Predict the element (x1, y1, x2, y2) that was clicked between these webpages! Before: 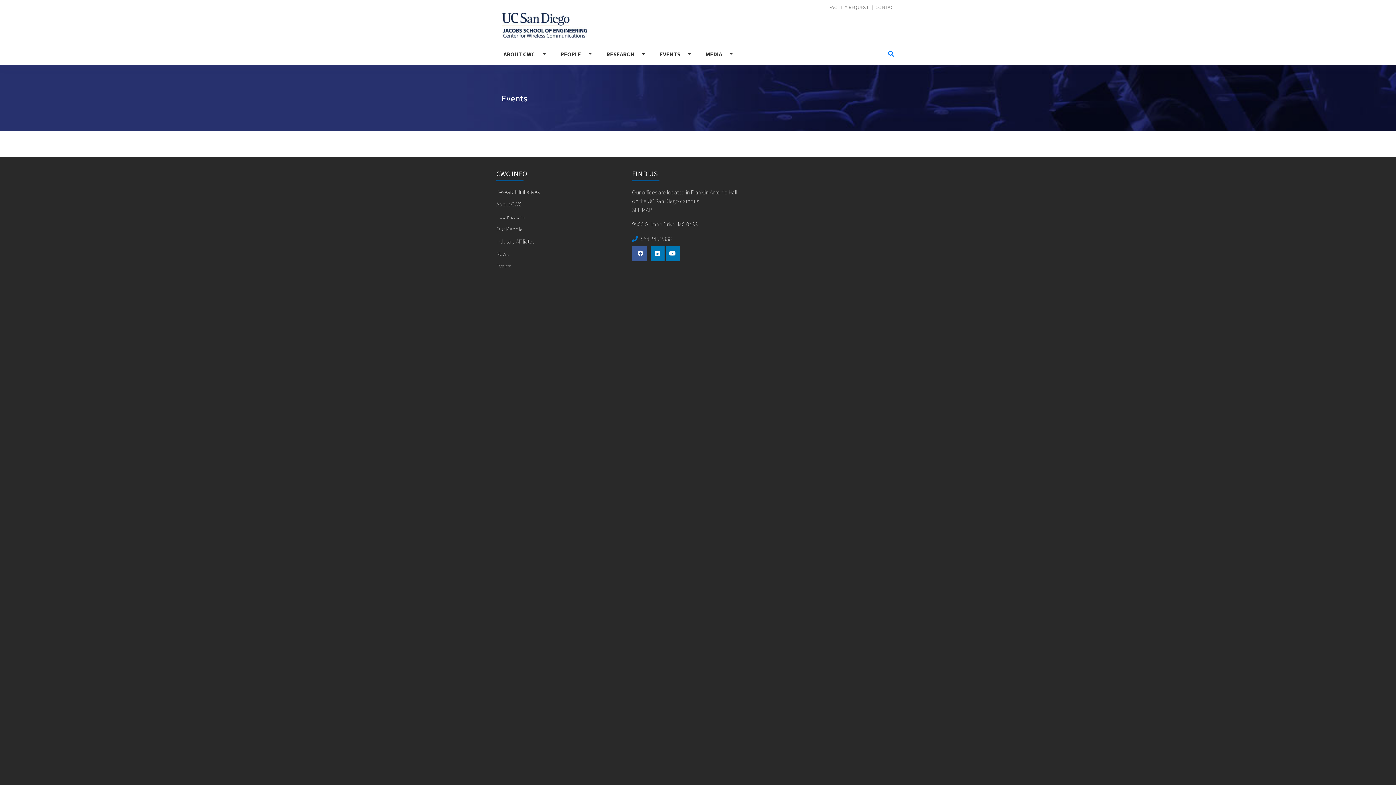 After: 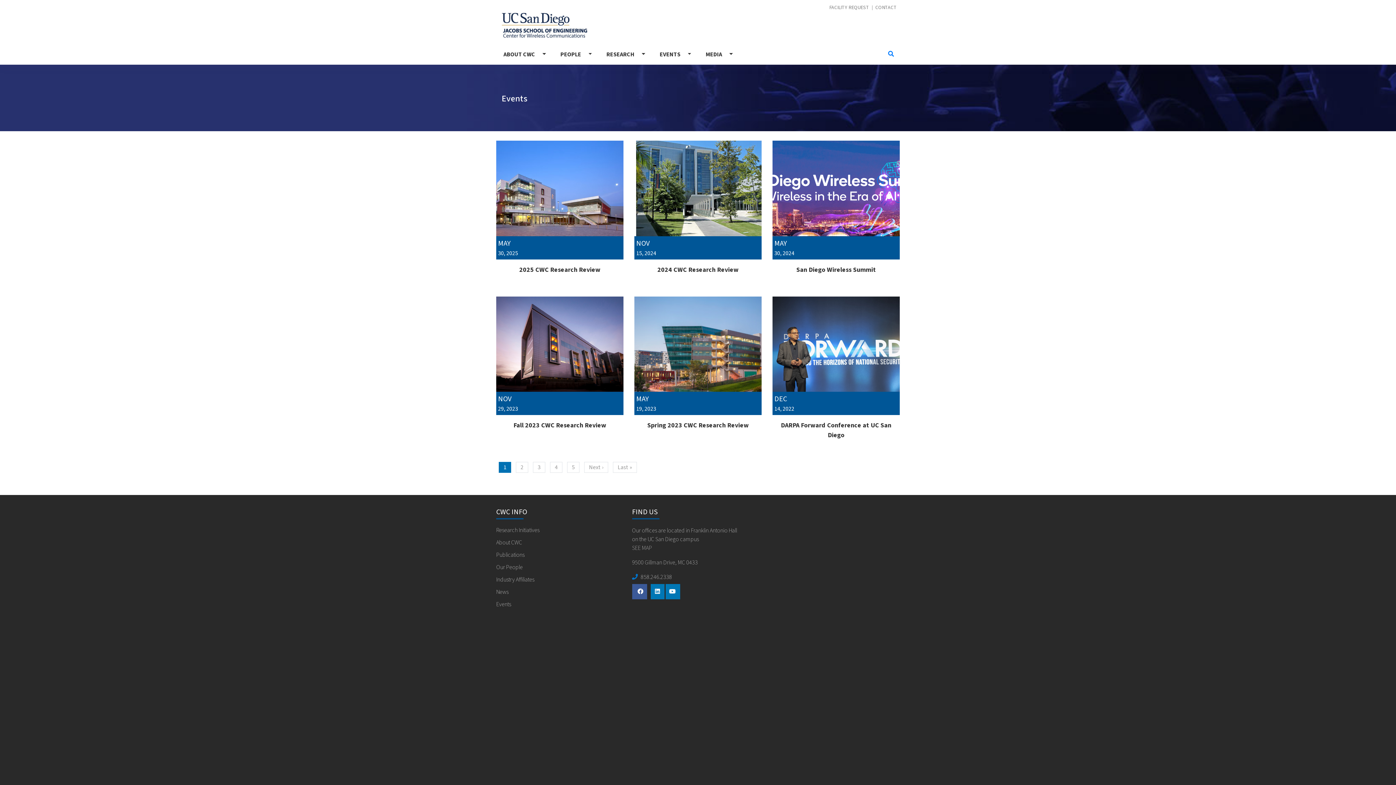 Action: label: Events bbox: (496, 260, 626, 272)